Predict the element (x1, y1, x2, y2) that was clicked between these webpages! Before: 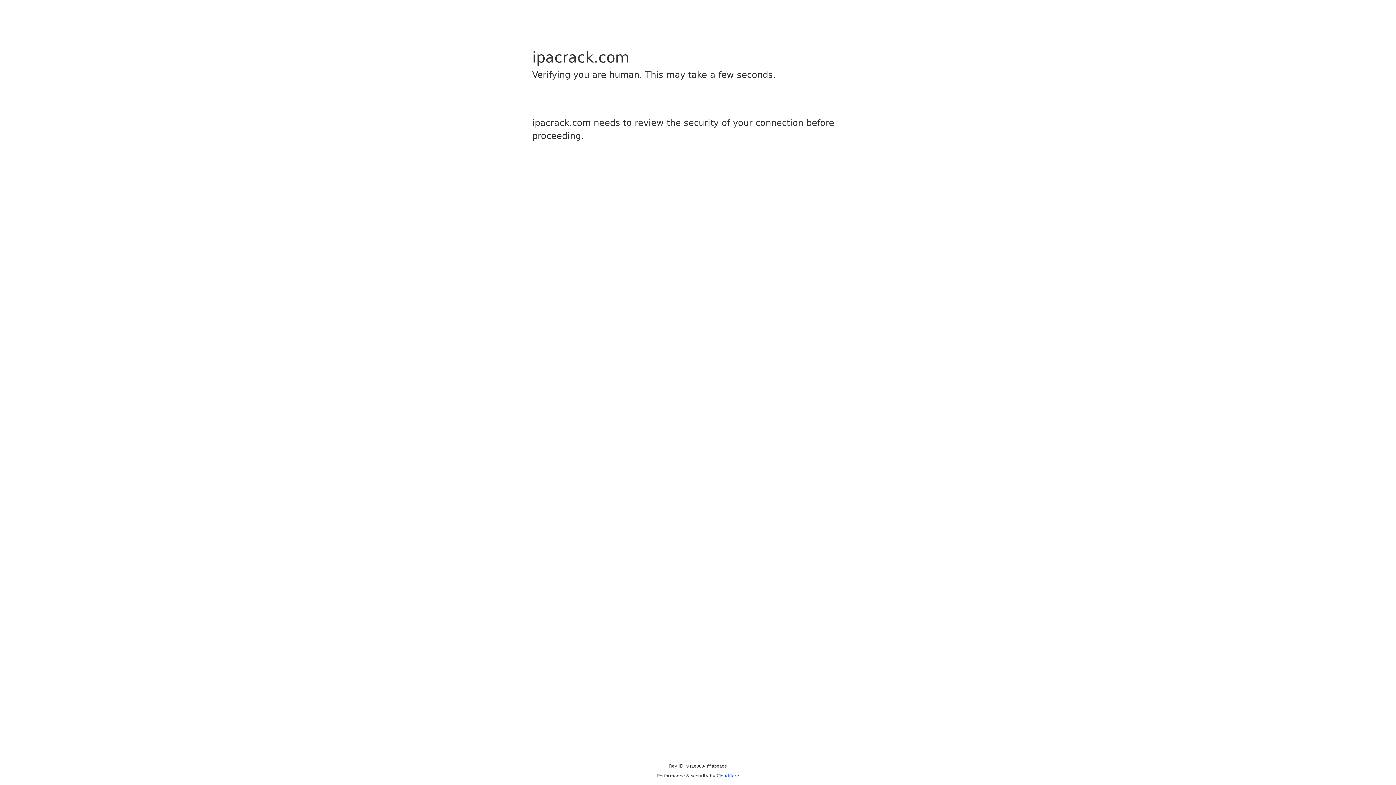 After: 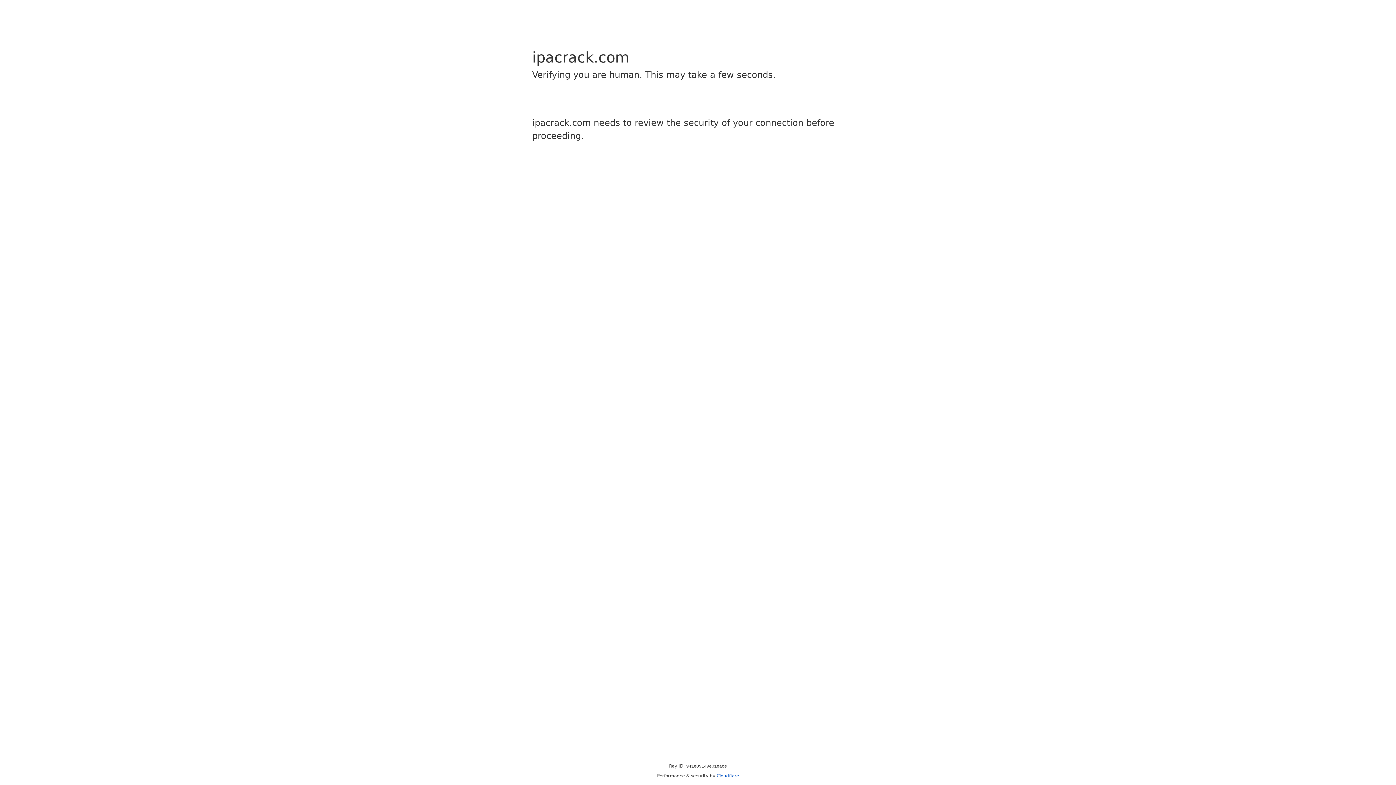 Action: bbox: (716, 773, 739, 778) label: Cloudflare